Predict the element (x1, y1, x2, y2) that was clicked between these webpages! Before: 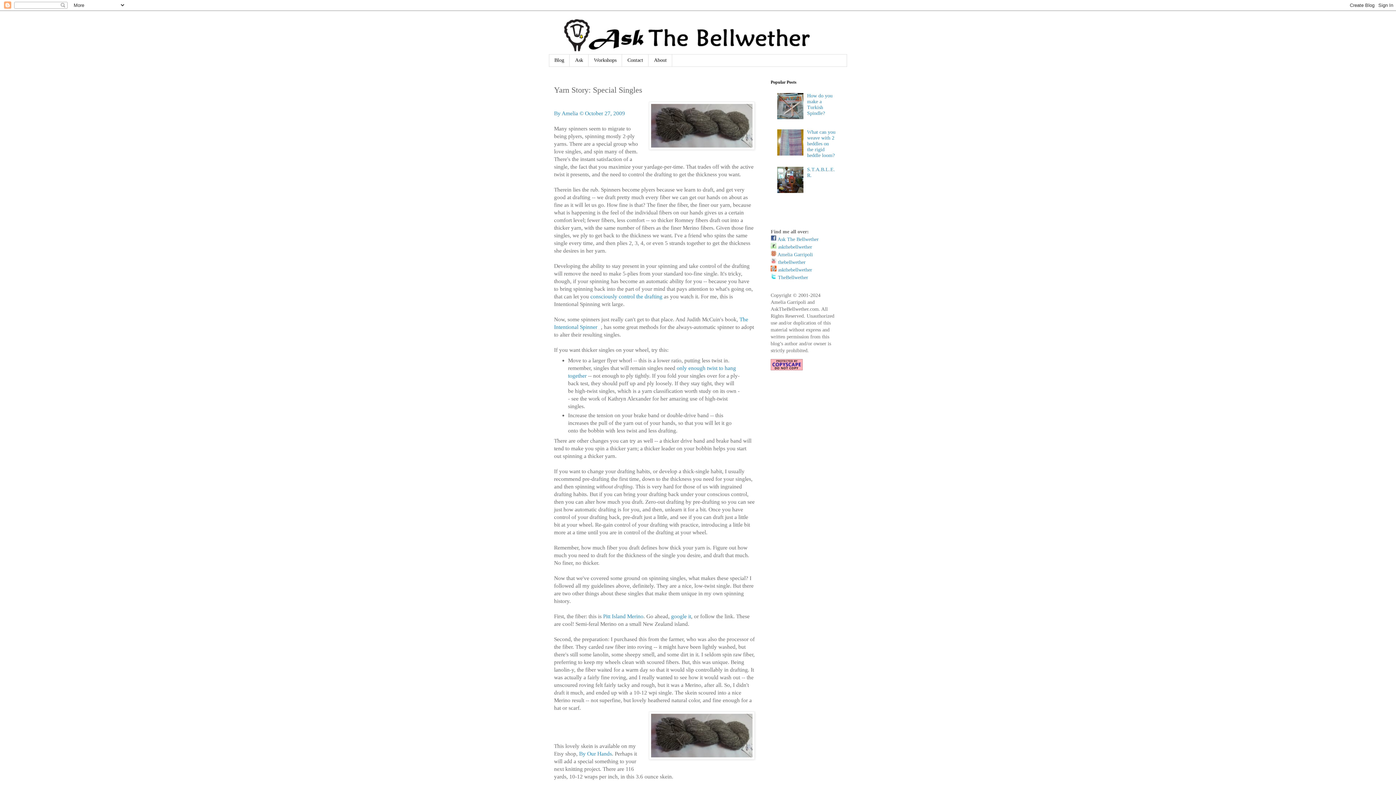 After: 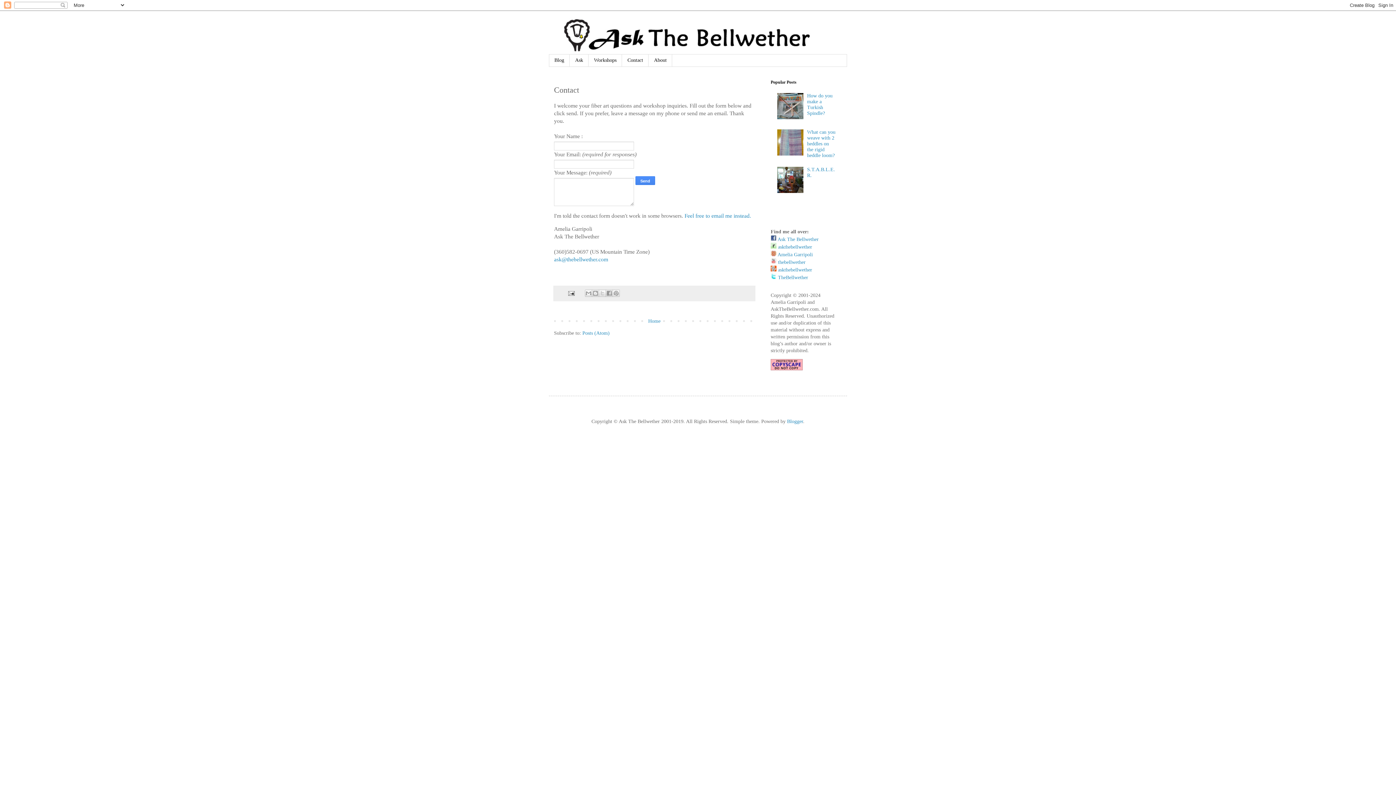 Action: bbox: (622, 54, 648, 66) label: Contact